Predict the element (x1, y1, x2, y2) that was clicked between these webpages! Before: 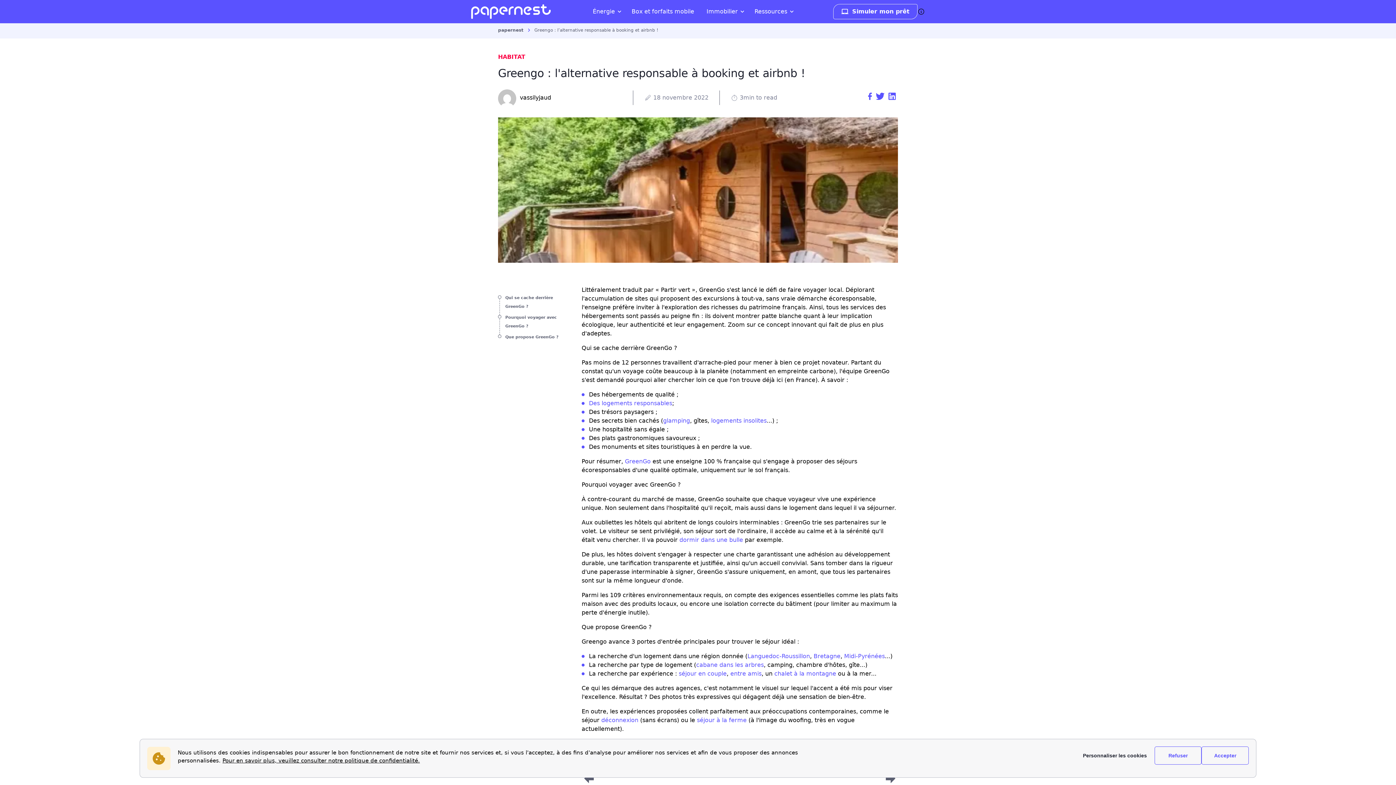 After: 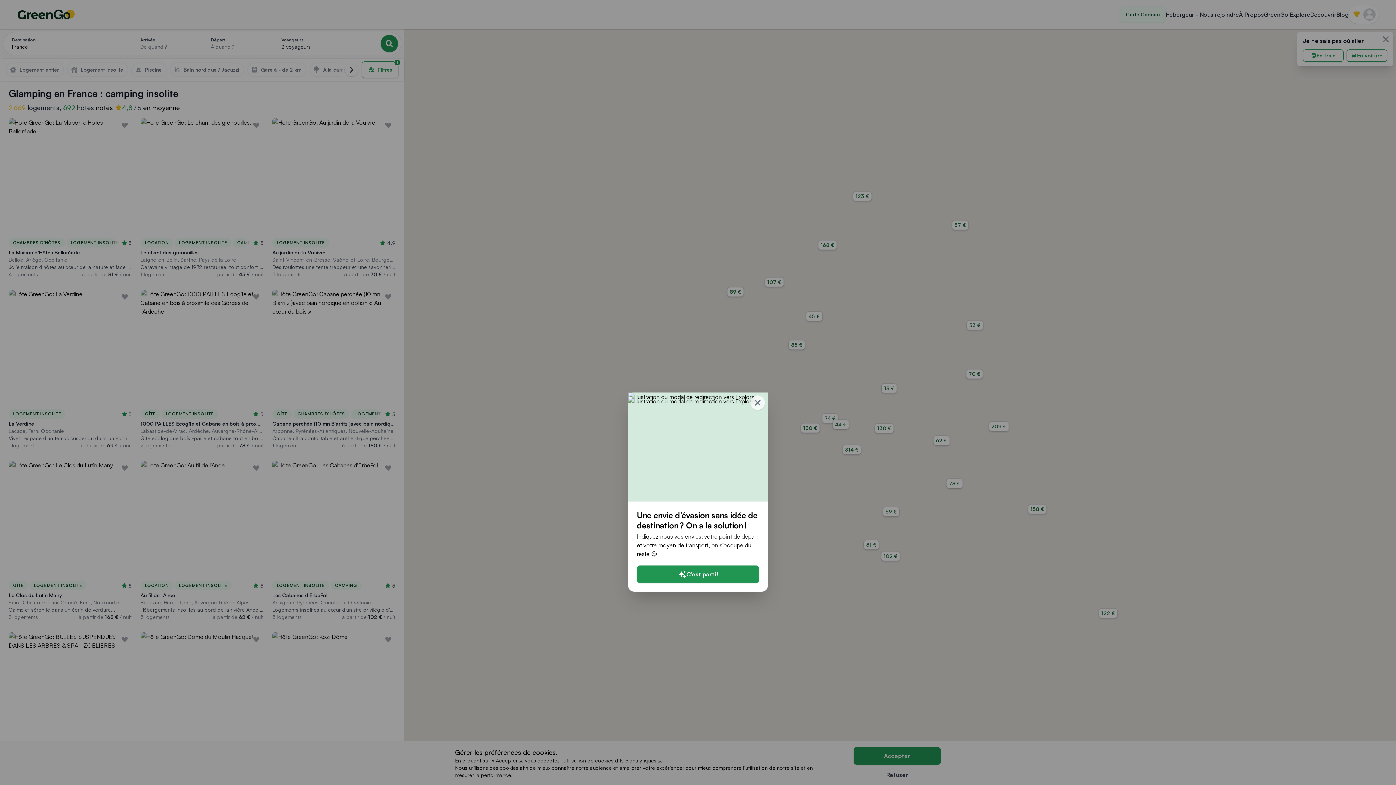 Action: label: glamping bbox: (663, 417, 690, 424)